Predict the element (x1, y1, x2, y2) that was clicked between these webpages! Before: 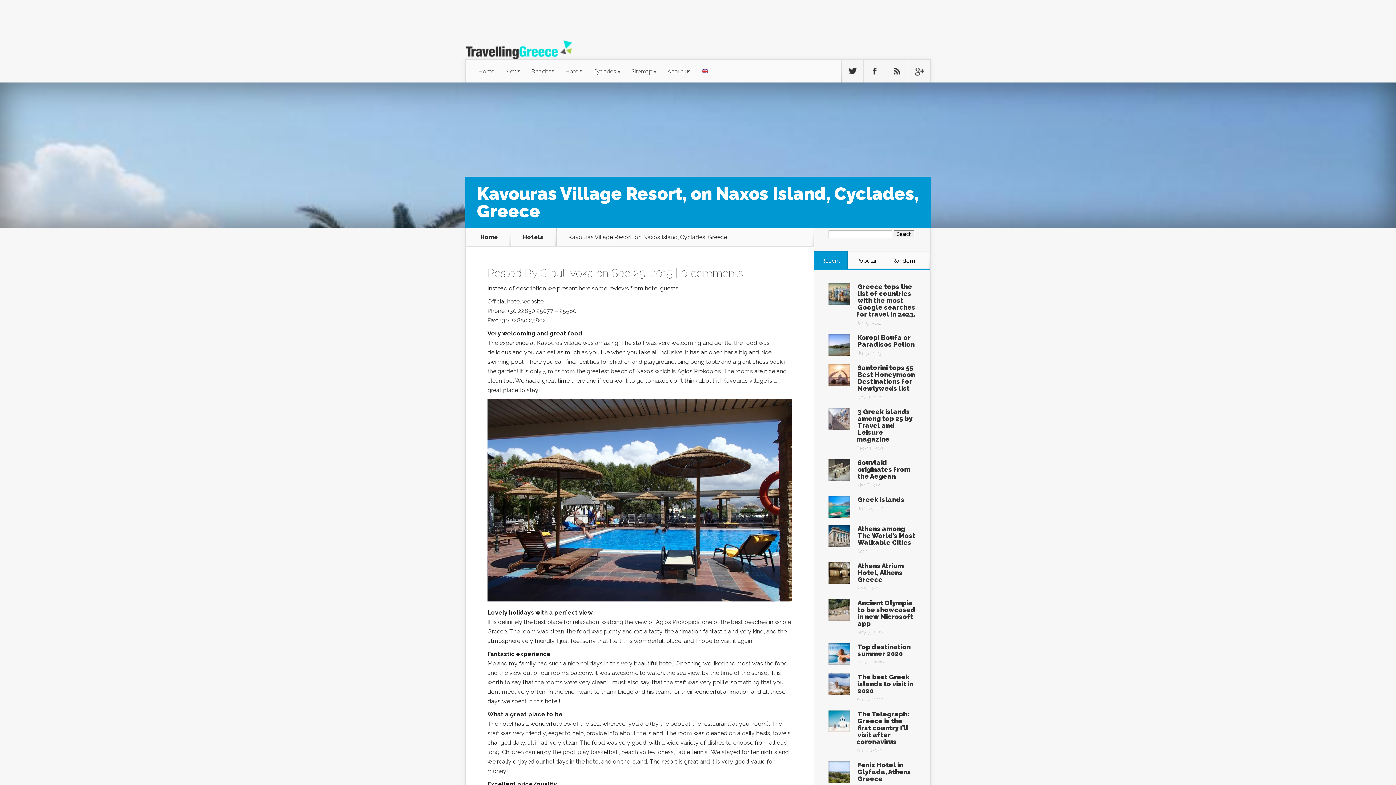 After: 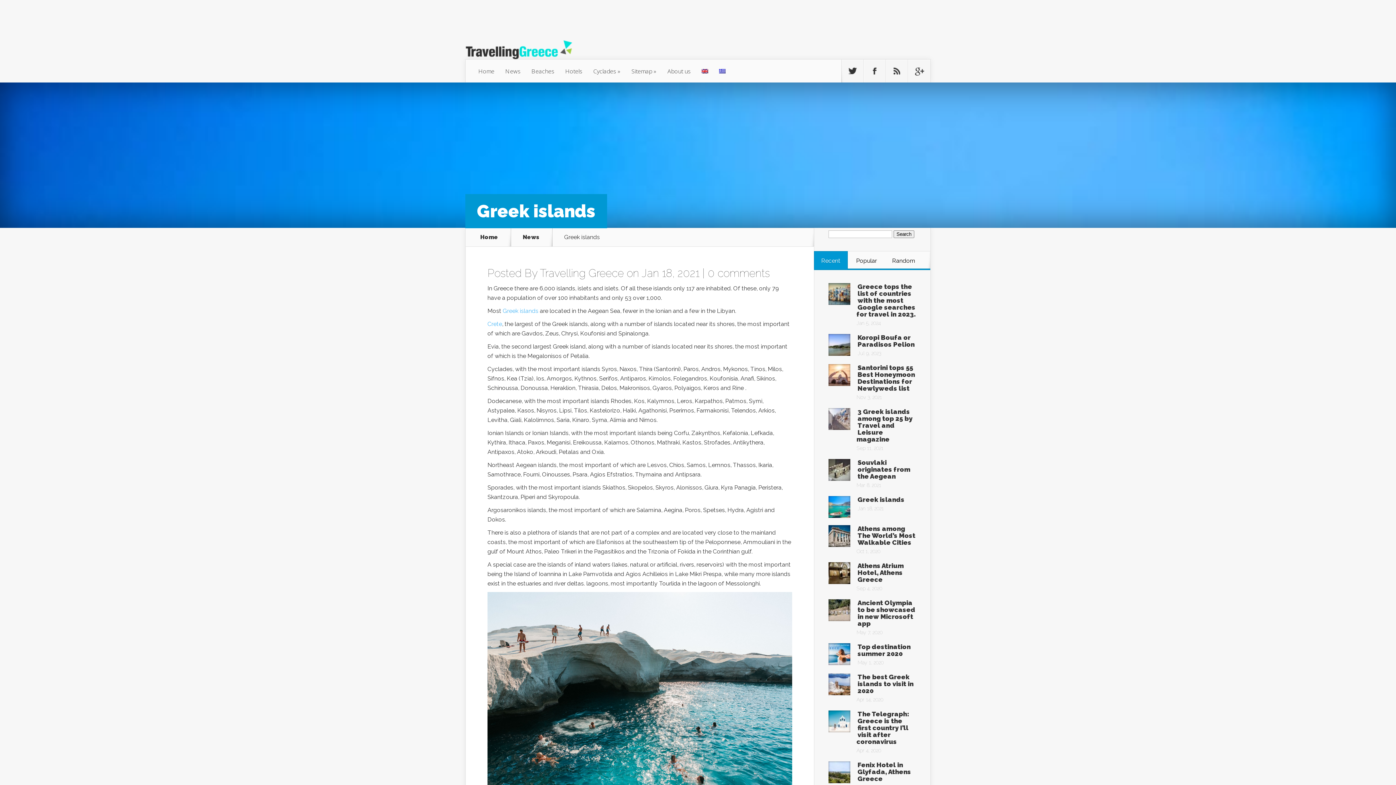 Action: bbox: (828, 512, 850, 519)